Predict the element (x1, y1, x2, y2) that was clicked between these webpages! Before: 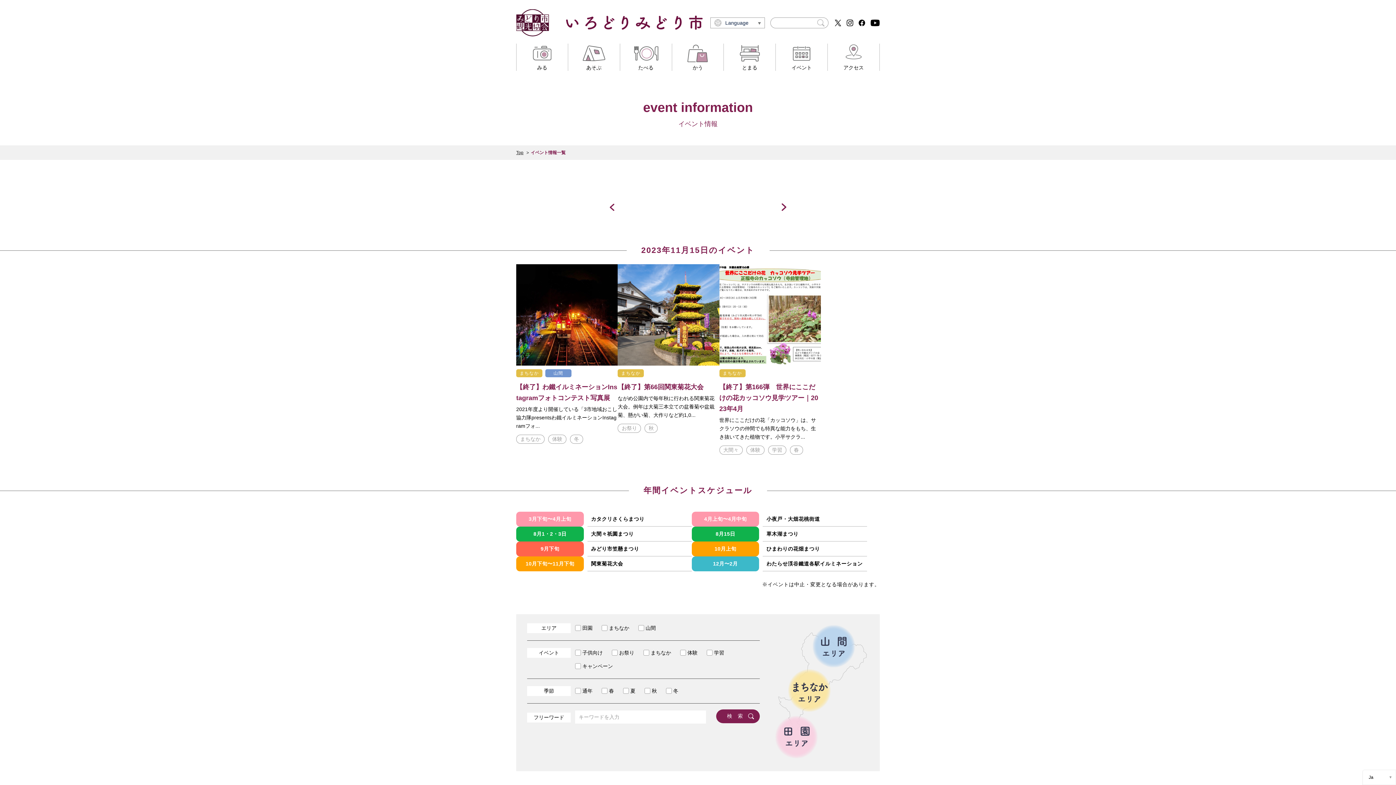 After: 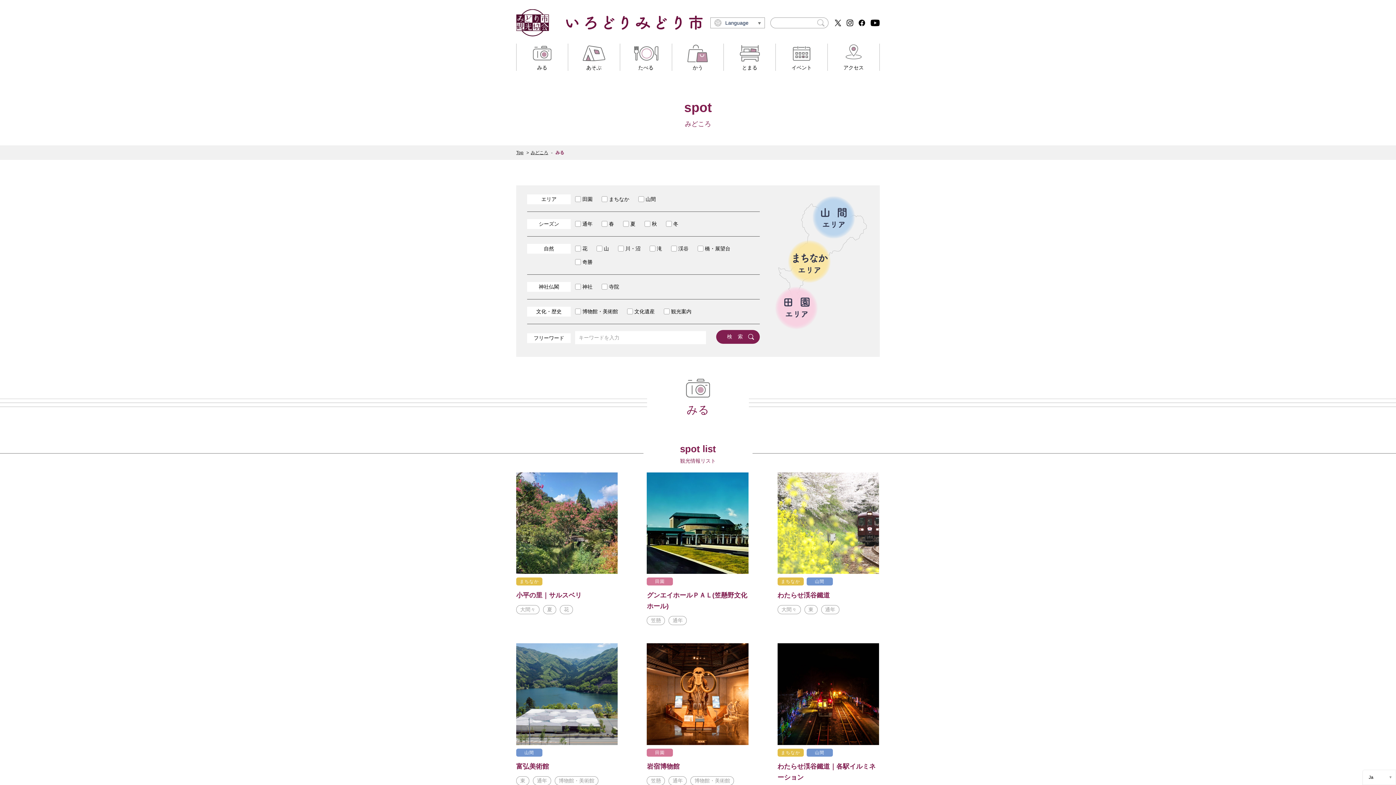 Action: label: みる bbox: (516, 43, 567, 71)